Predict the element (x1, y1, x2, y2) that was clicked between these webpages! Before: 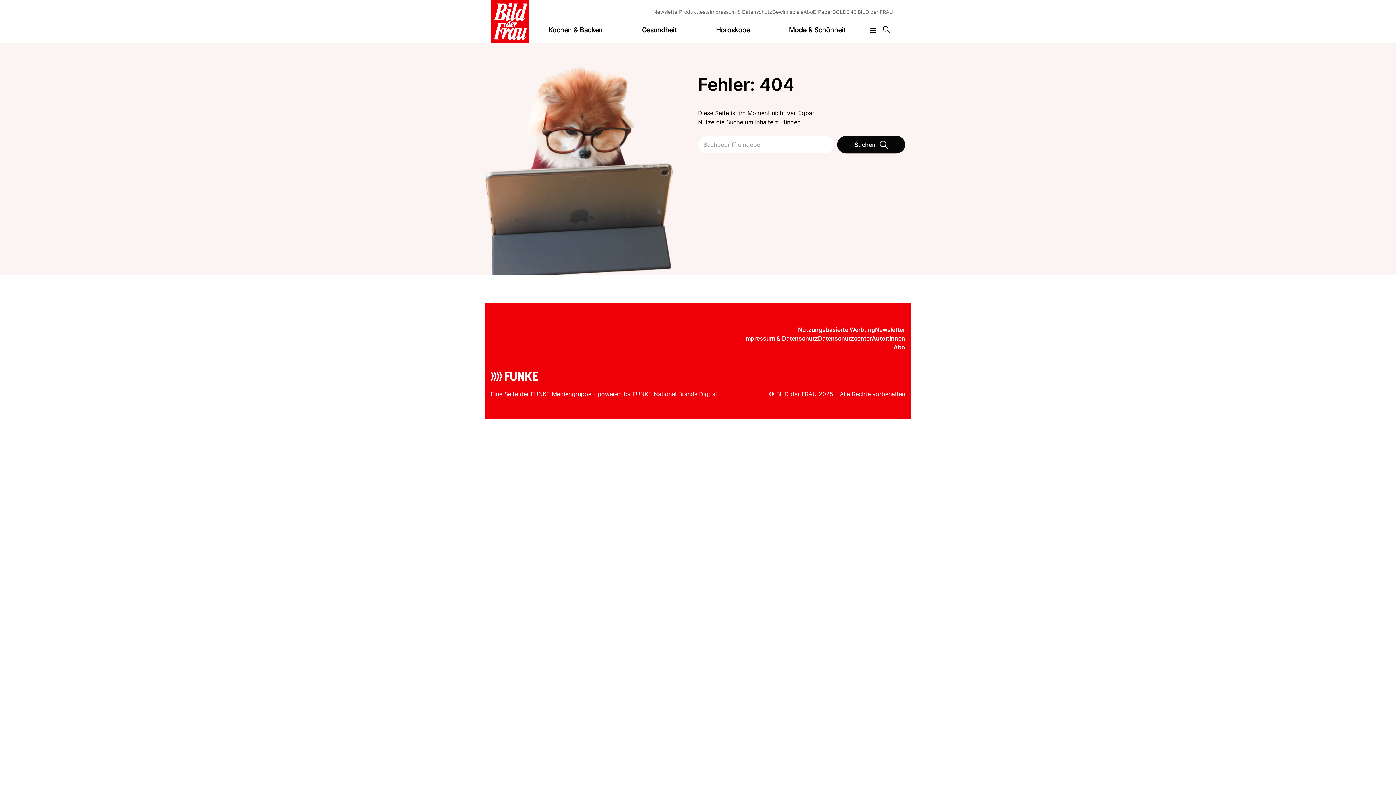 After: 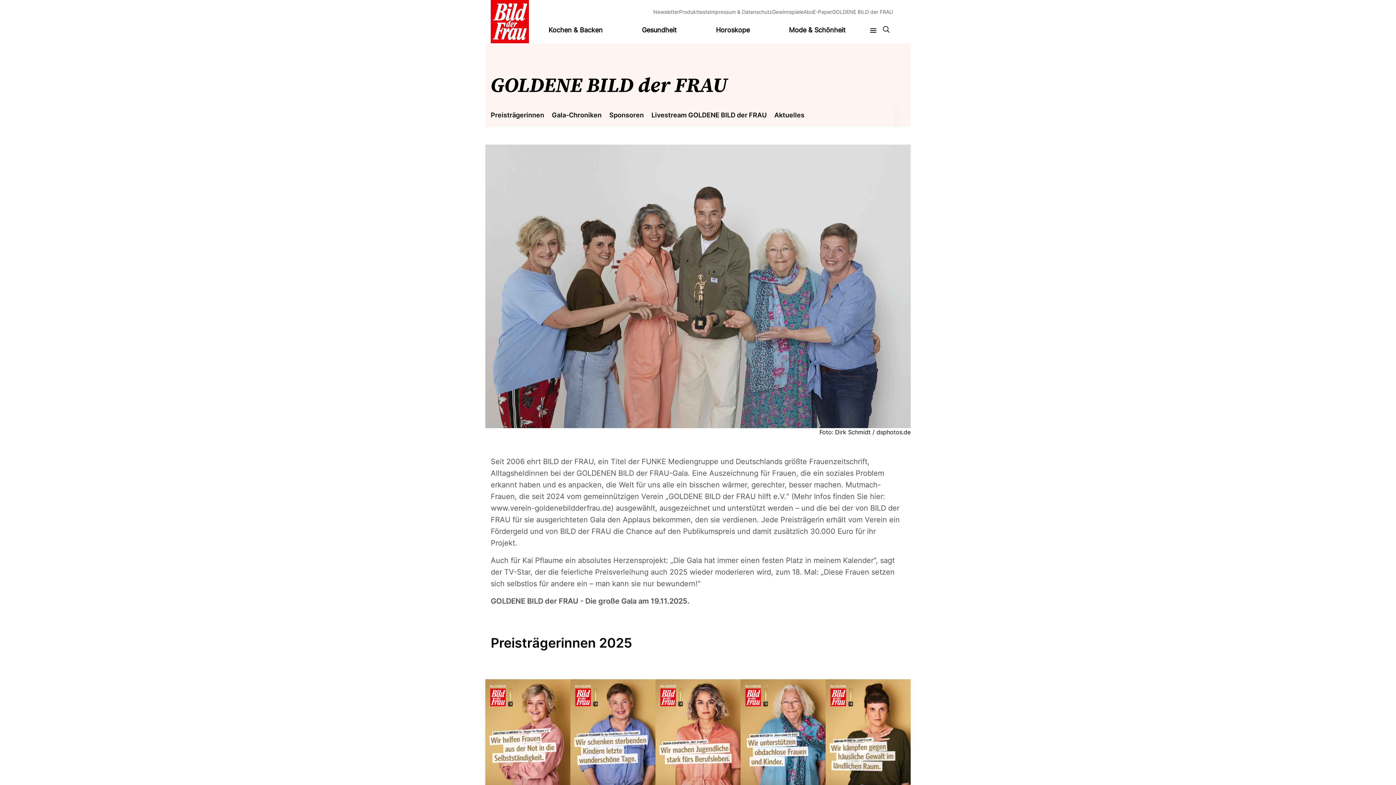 Action: label: GOLDENE BILD der FRAU bbox: (832, 8, 893, 14)